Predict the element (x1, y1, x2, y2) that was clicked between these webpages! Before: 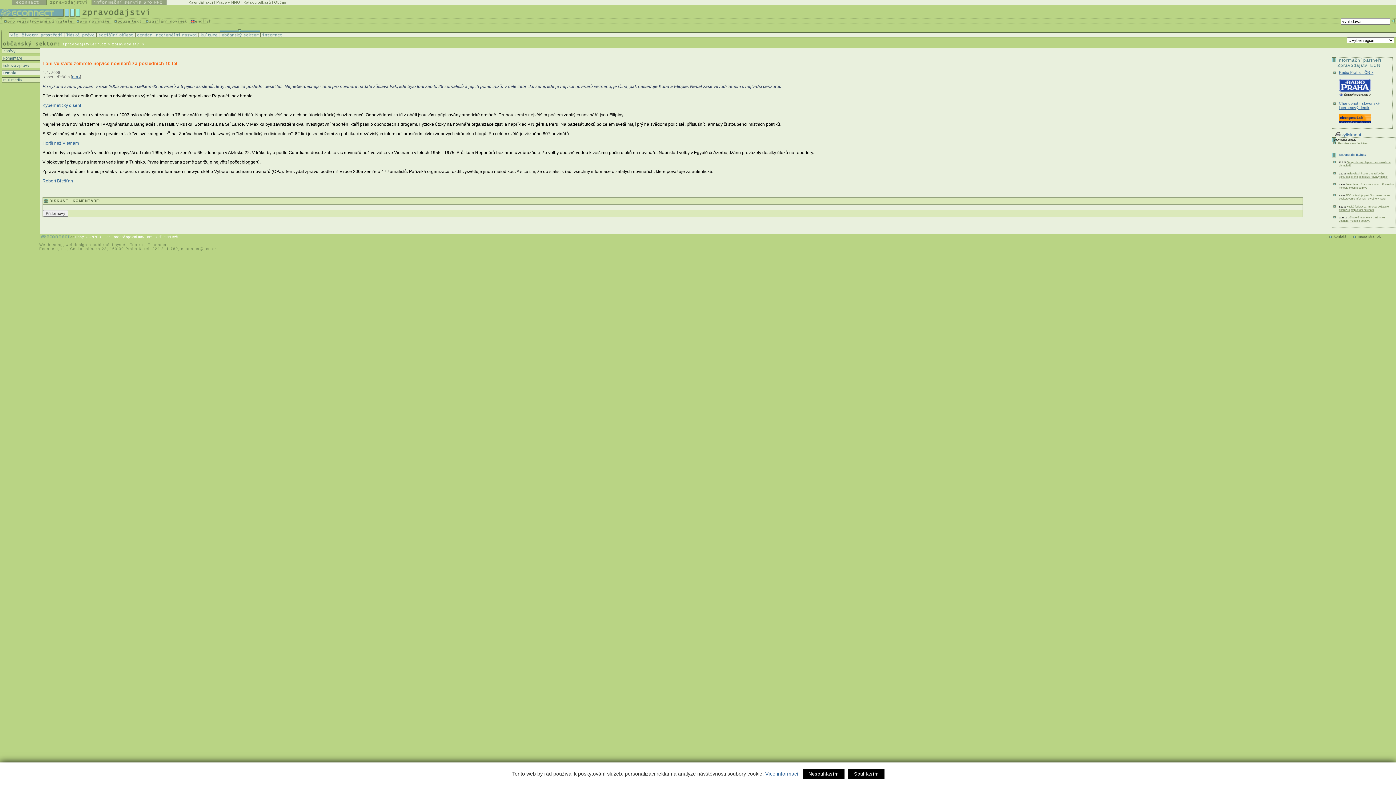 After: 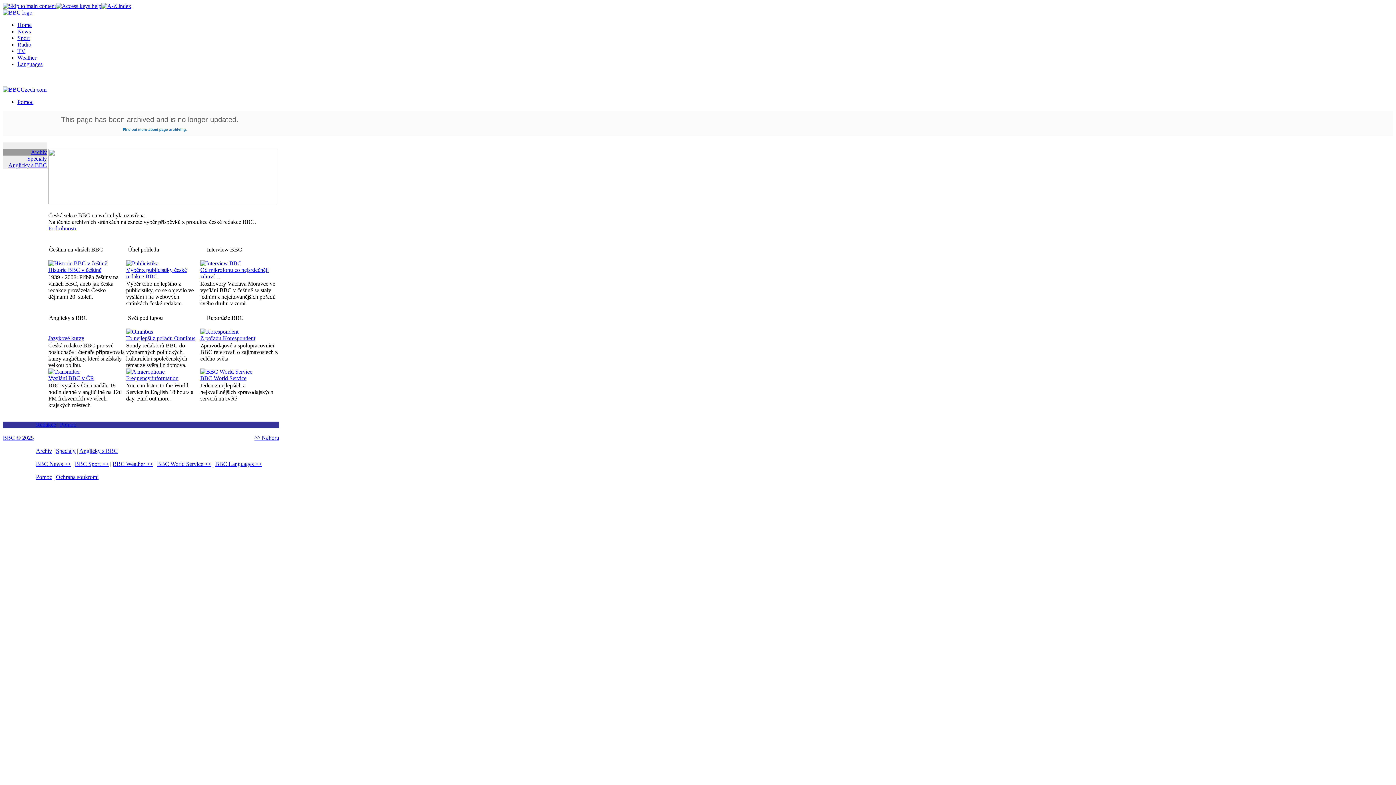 Action: label: BBC bbox: (72, 74, 80, 78)